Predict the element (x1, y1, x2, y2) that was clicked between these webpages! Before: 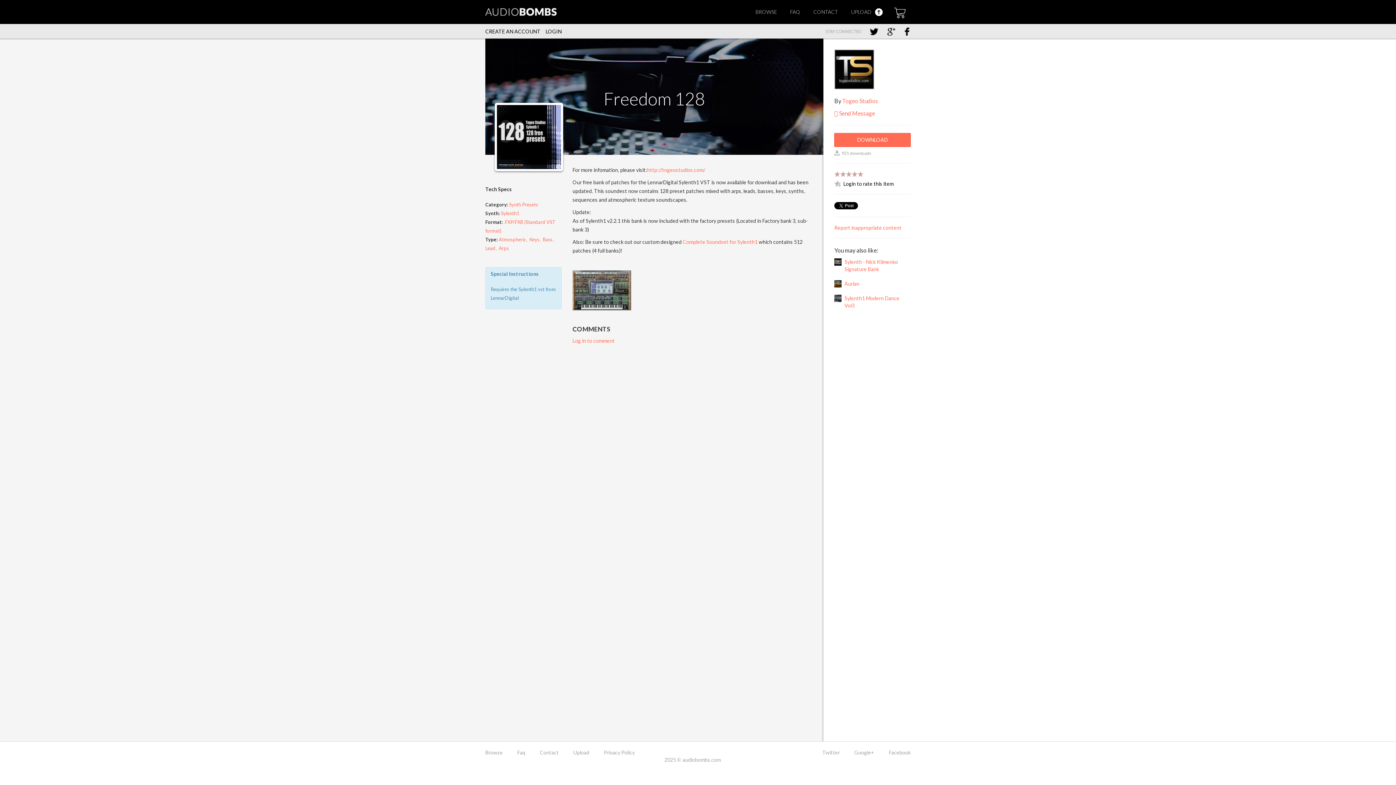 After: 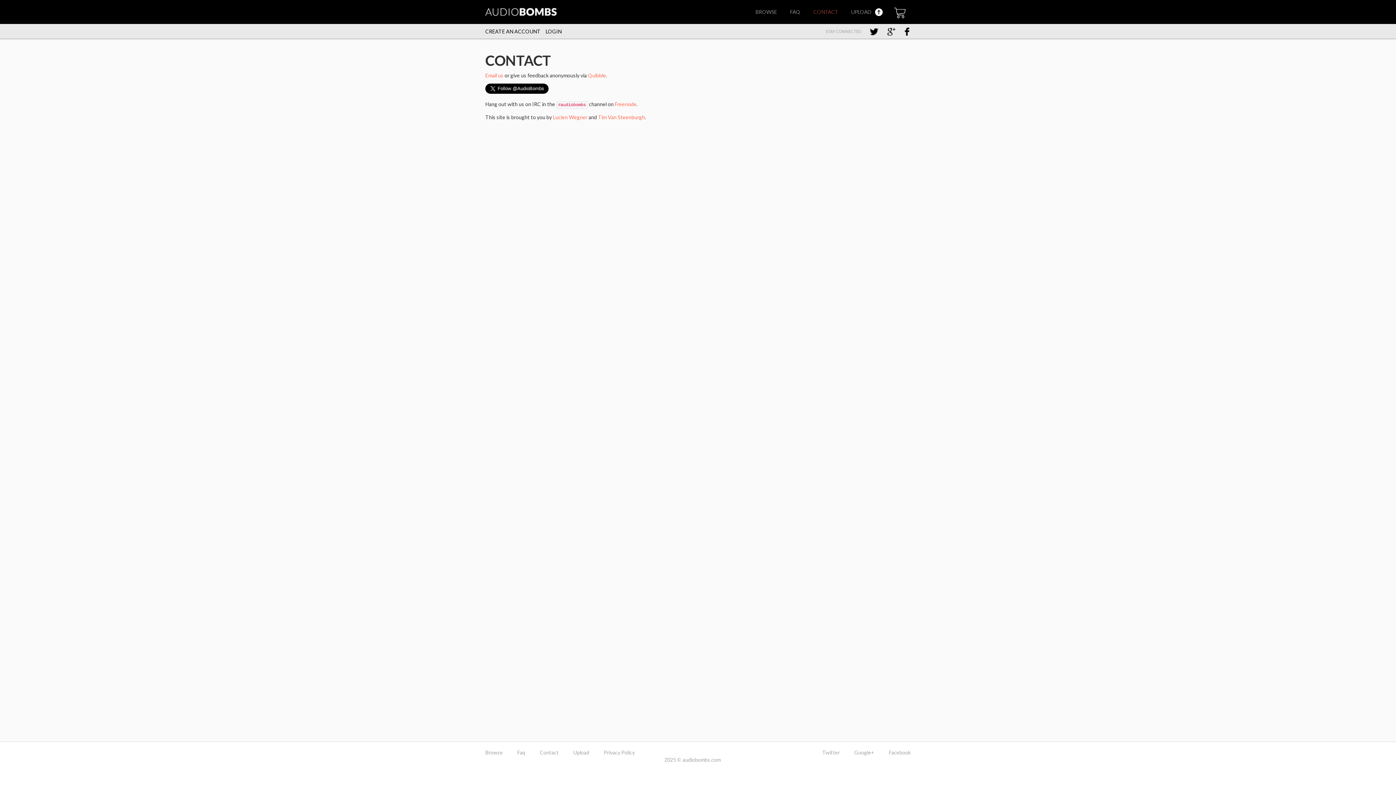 Action: bbox: (813, 8, 838, 14) label: CONTACT